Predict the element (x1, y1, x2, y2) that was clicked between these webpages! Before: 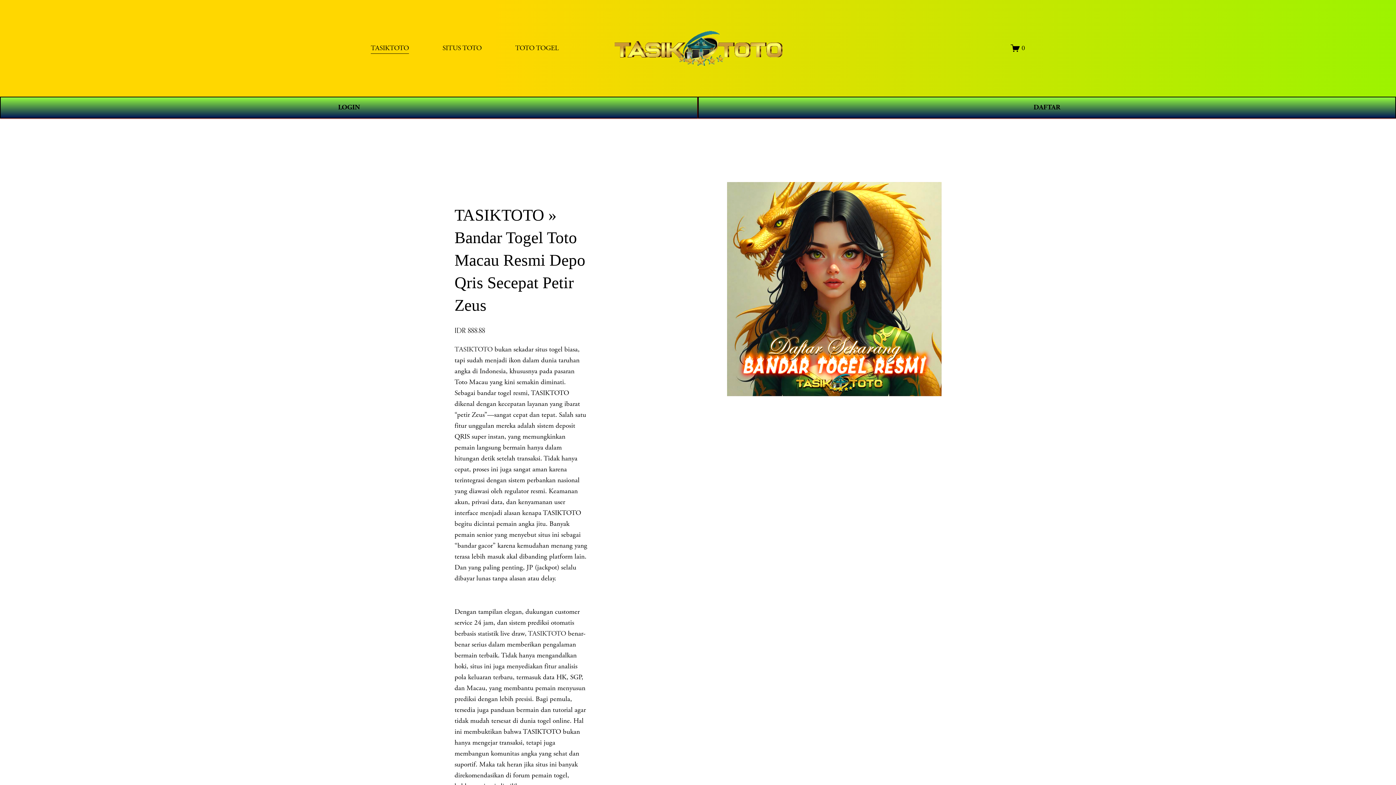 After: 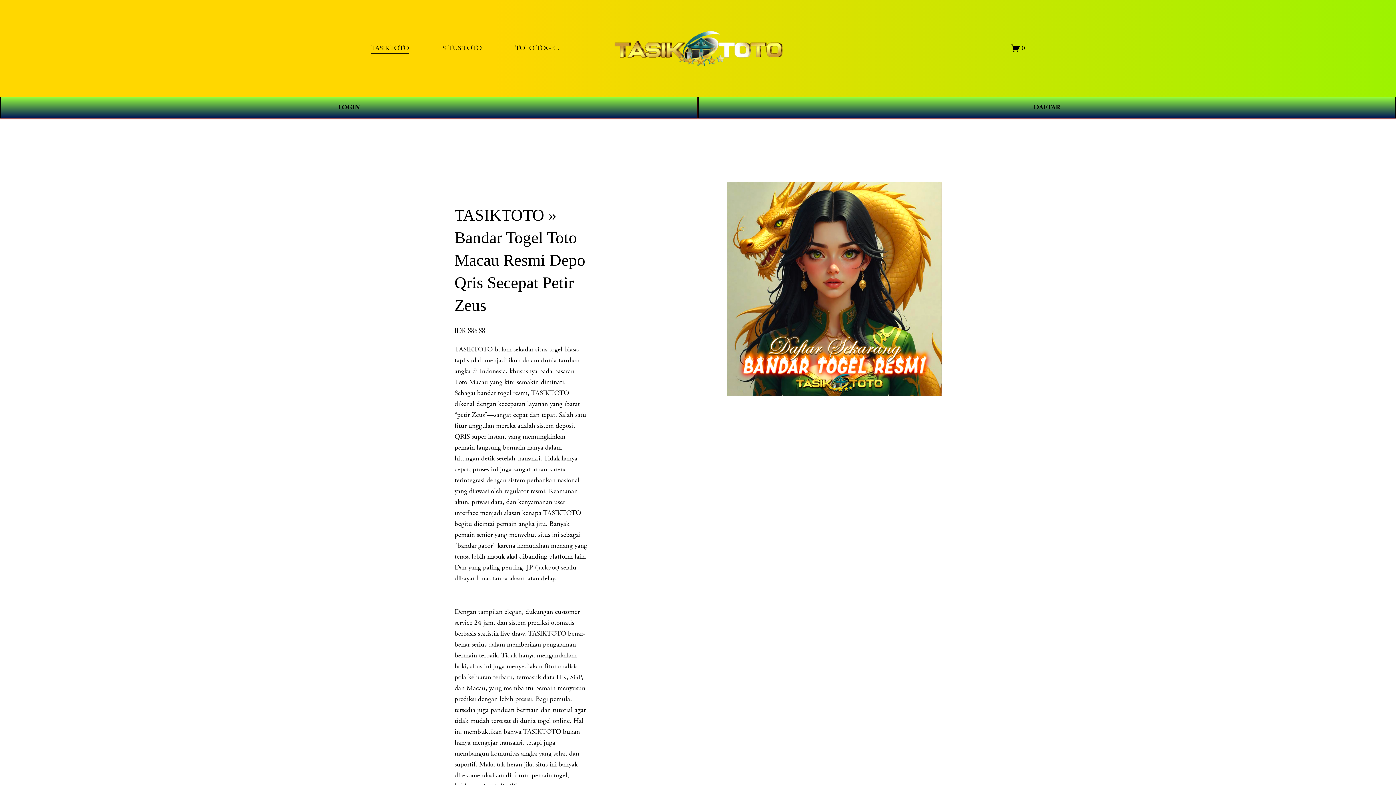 Action: bbox: (613, 27, 783, 68)